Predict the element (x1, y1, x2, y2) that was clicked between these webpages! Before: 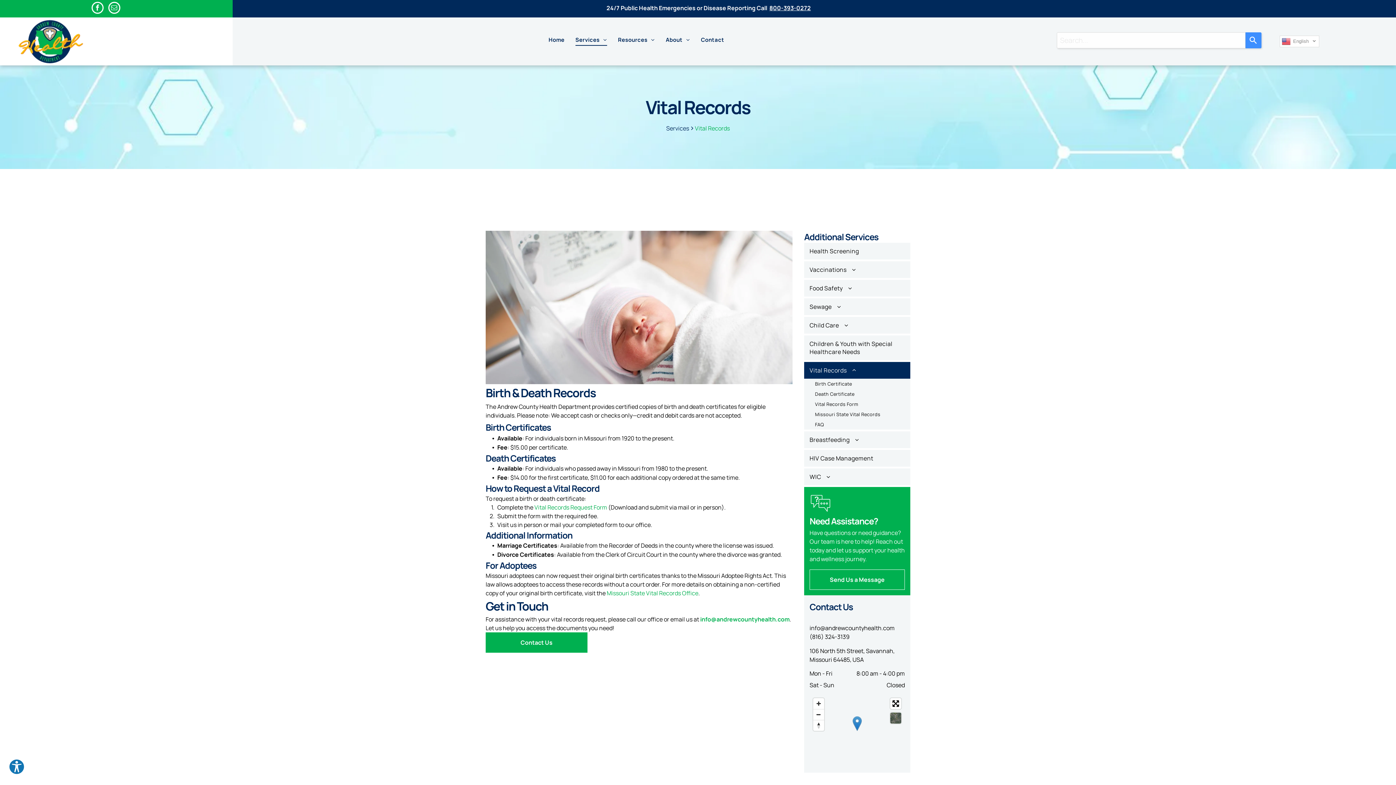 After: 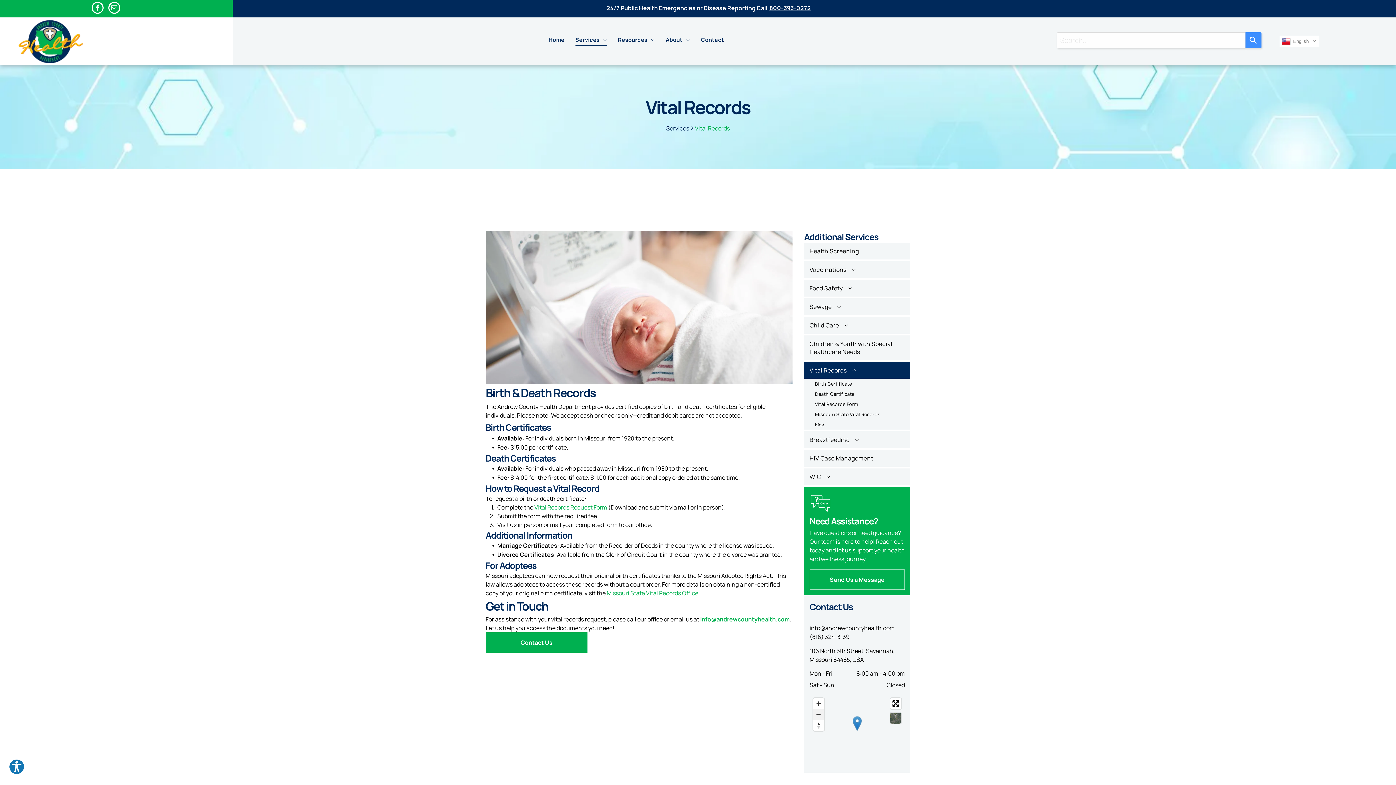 Action: label: Zoom out bbox: (813, 709, 824, 720)